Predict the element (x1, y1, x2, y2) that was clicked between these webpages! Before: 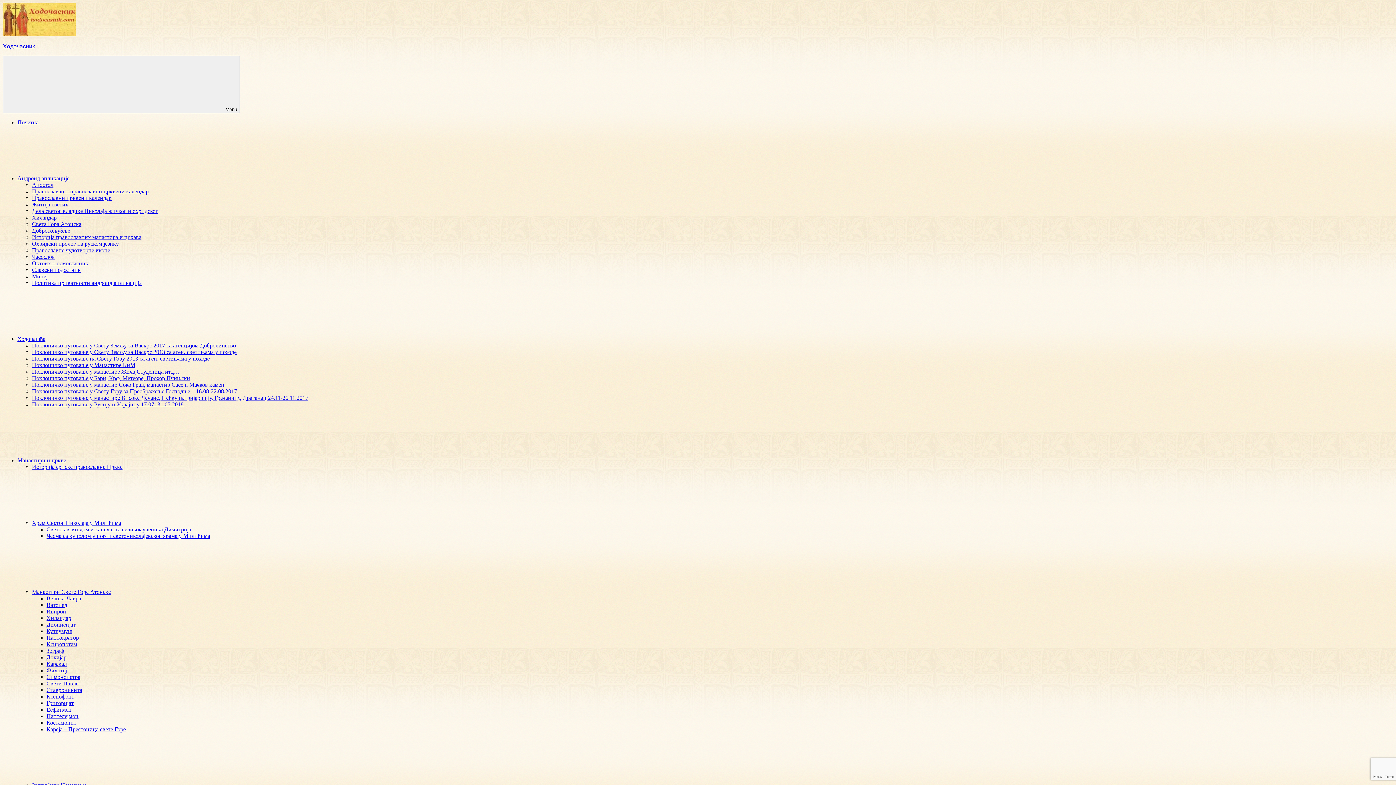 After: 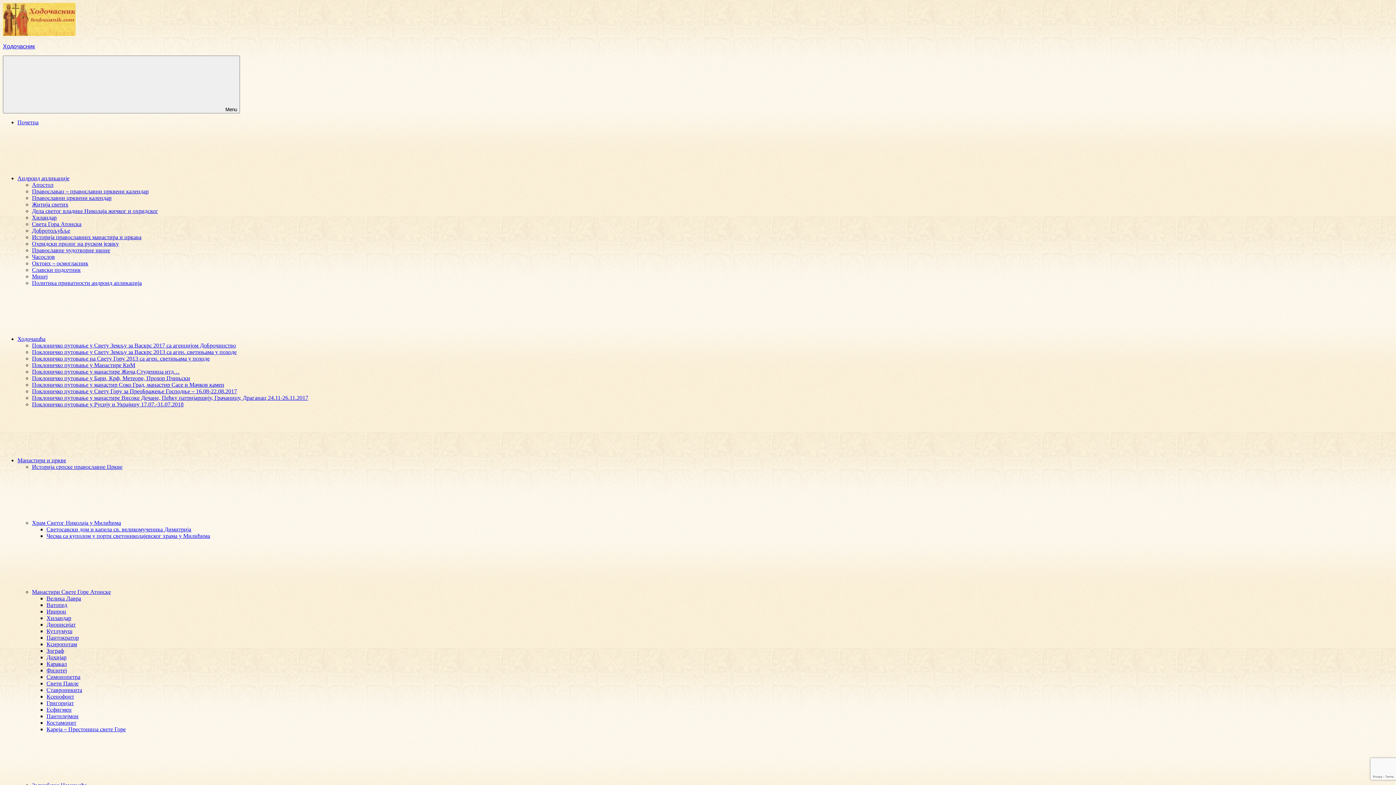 Action: bbox: (32, 394, 308, 401) label: Поклоничко путовање у манастире Високе Дечане, Пећку патријаршију, Грачаницу, Драганац 24.11-26.11.2017